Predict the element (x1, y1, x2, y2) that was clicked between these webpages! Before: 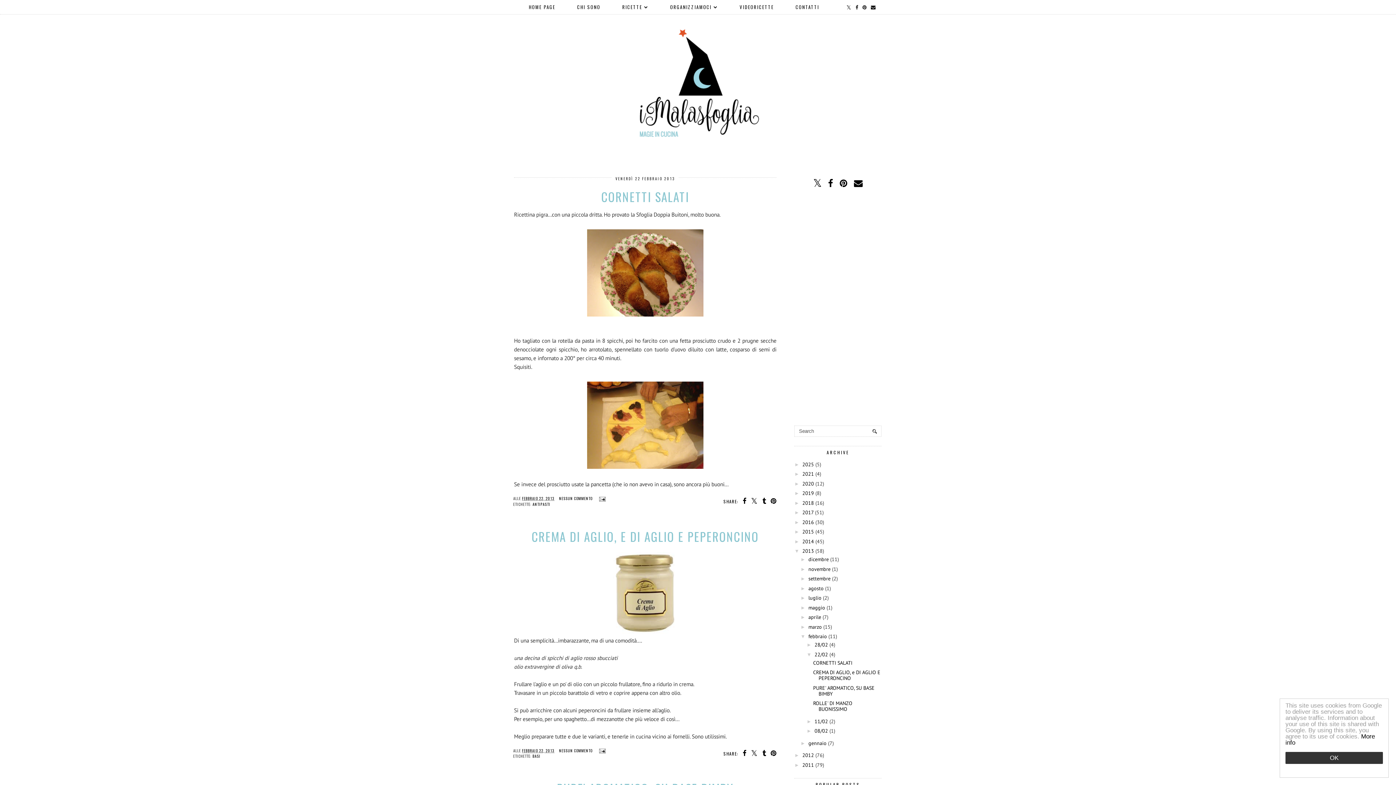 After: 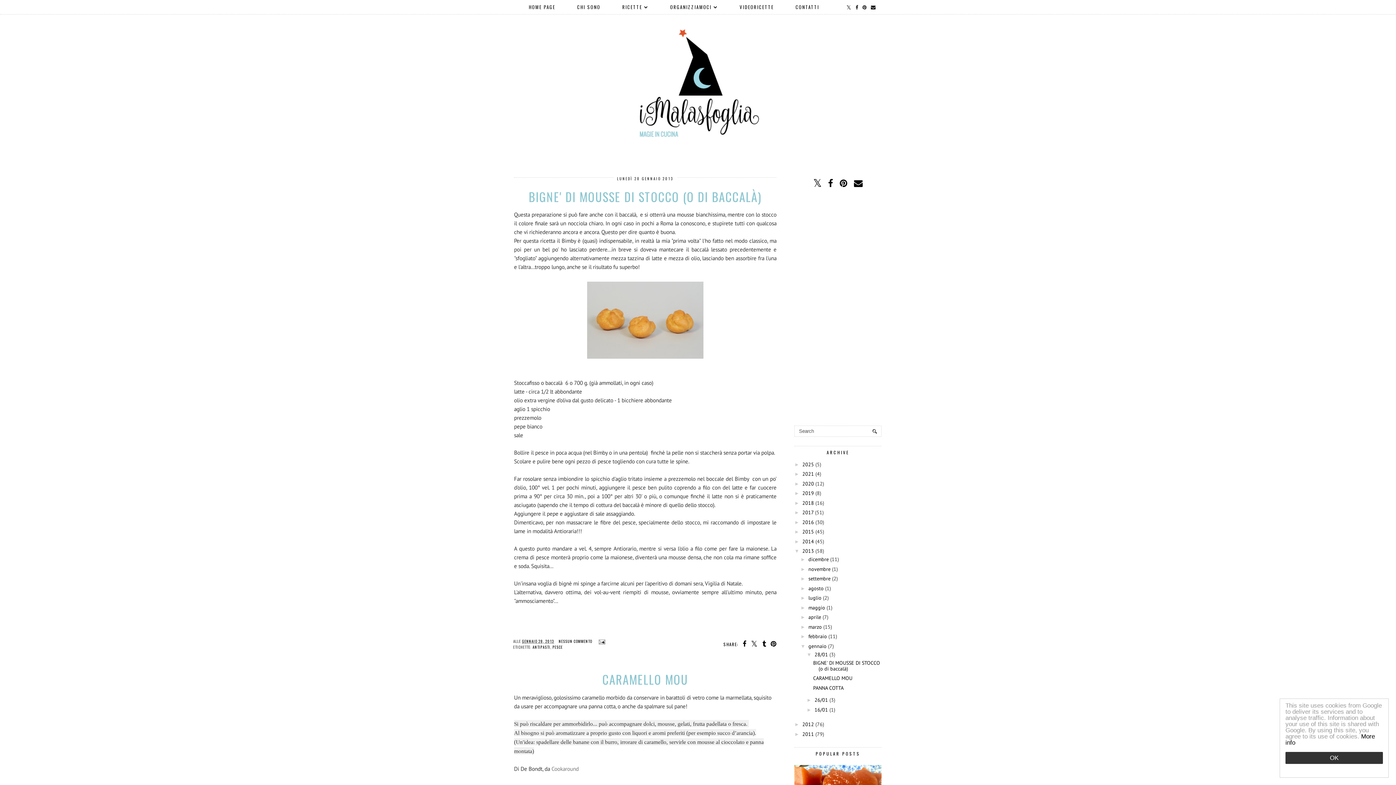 Action: label: gennaio bbox: (808, 740, 826, 746)